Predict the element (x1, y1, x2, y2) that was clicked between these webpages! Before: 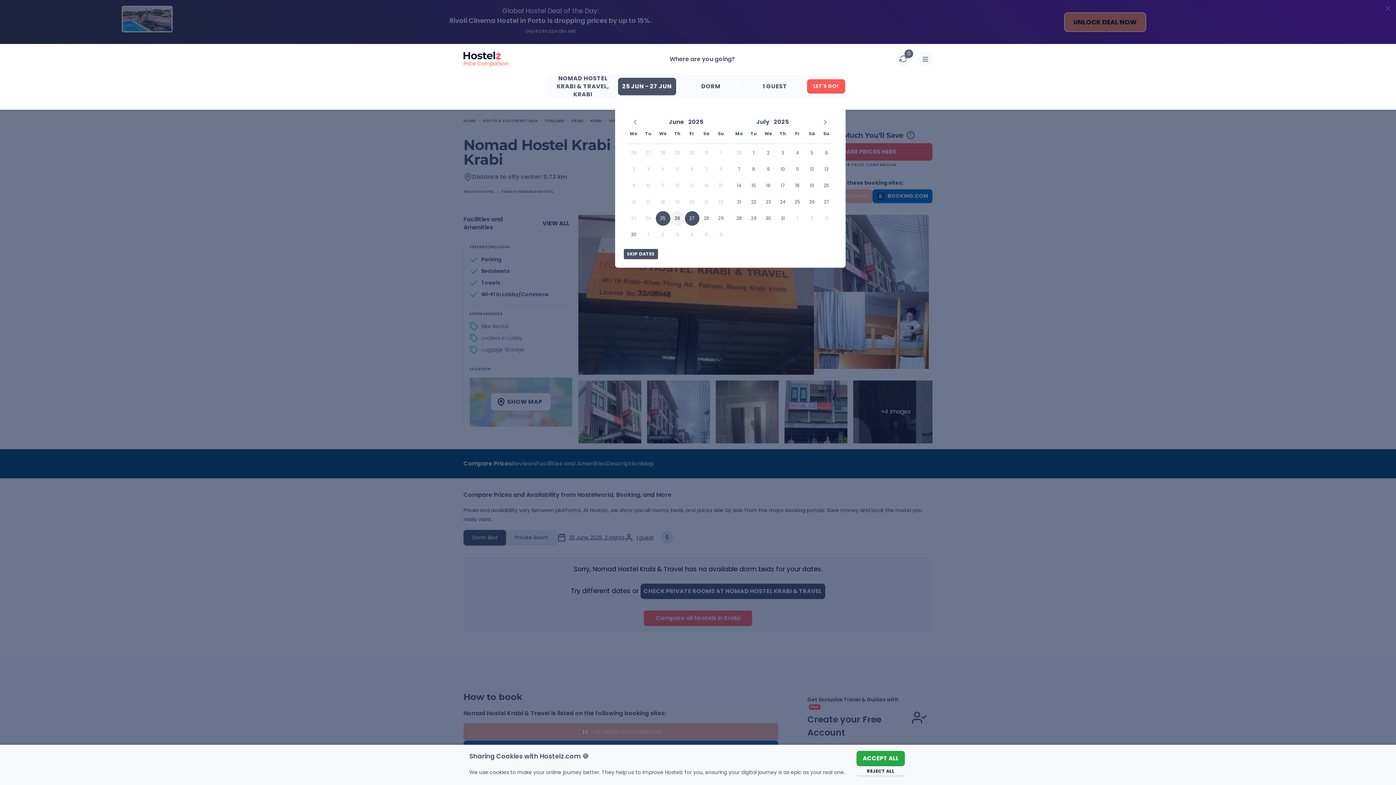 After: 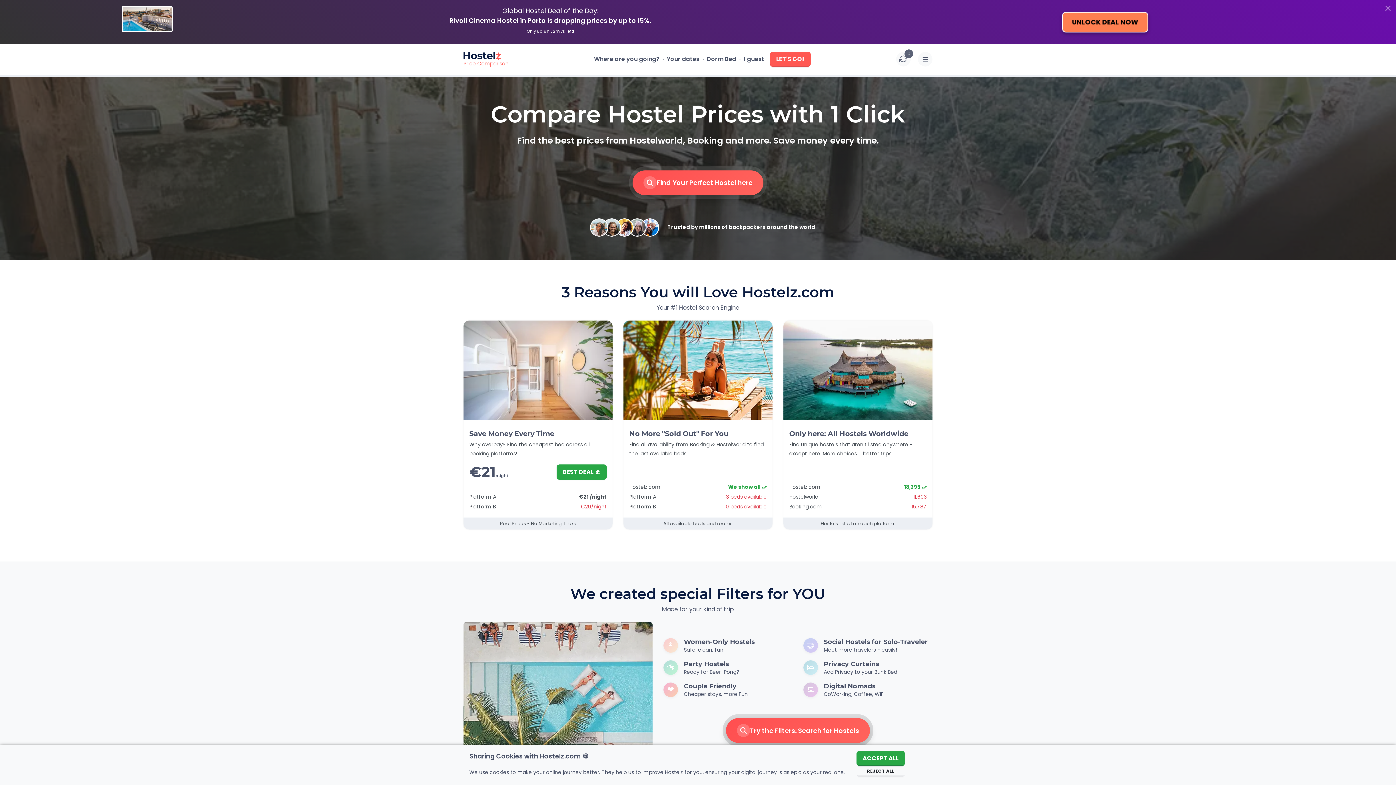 Action: label: Price Comparison bbox: (463, 51, 508, 67)